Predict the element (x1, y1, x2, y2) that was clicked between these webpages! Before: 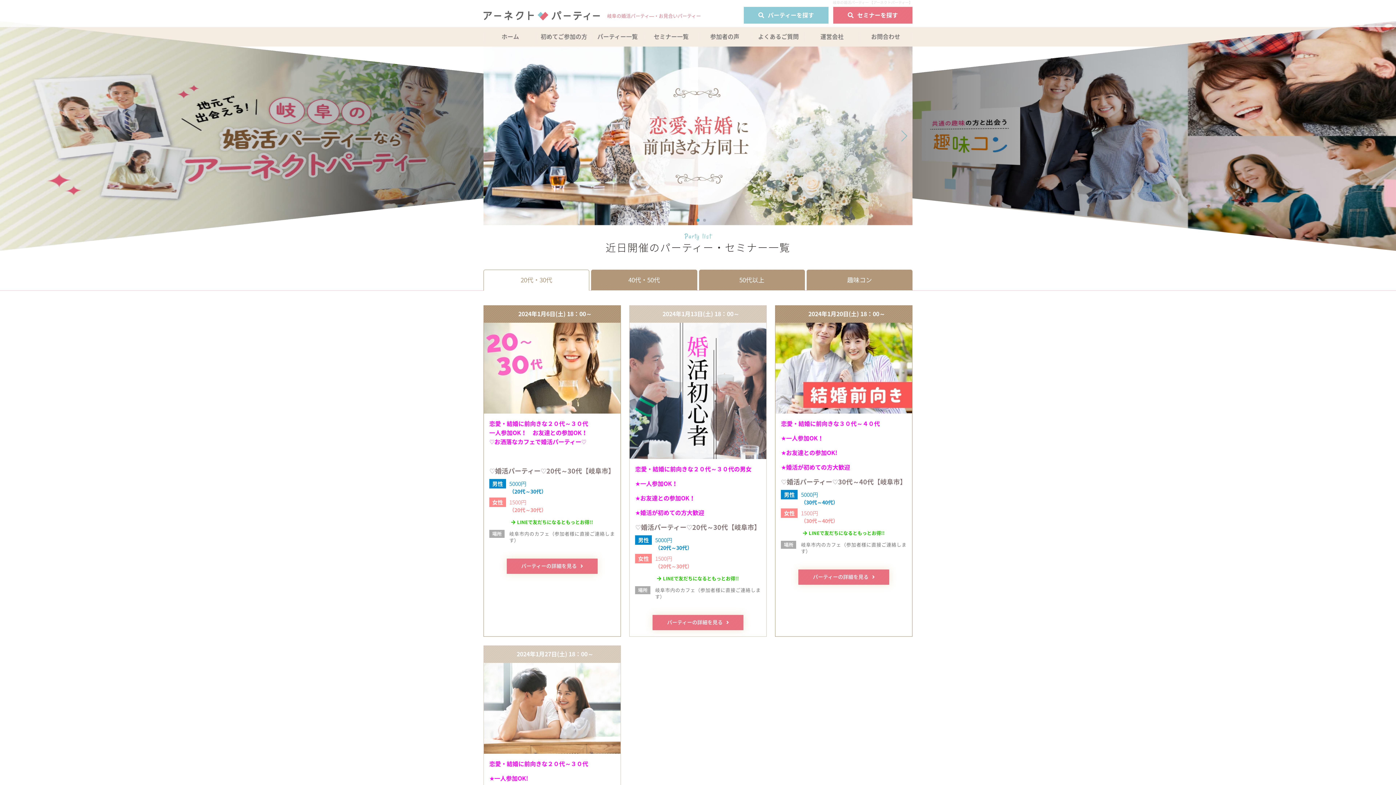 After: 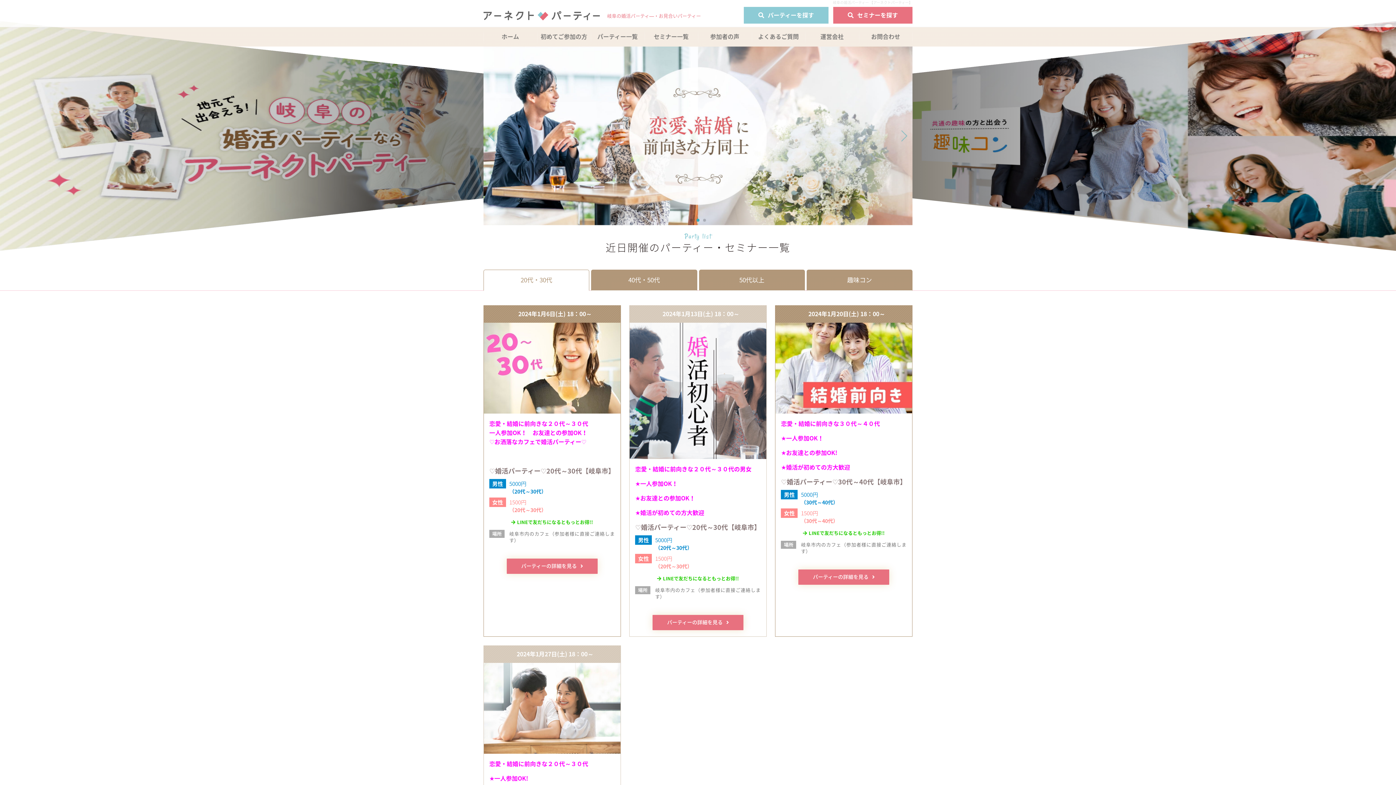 Action: bbox: (483, 27, 537, 46) label: ホーム